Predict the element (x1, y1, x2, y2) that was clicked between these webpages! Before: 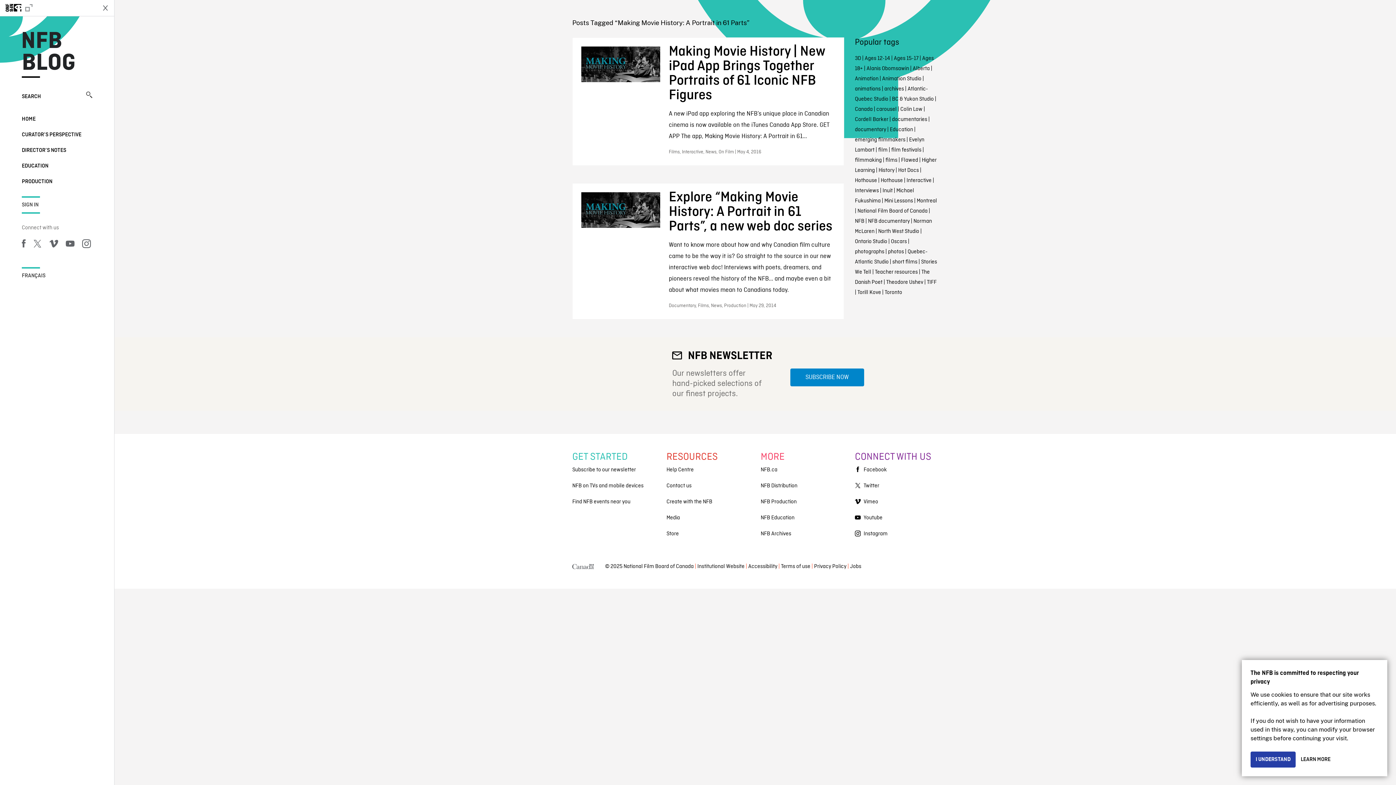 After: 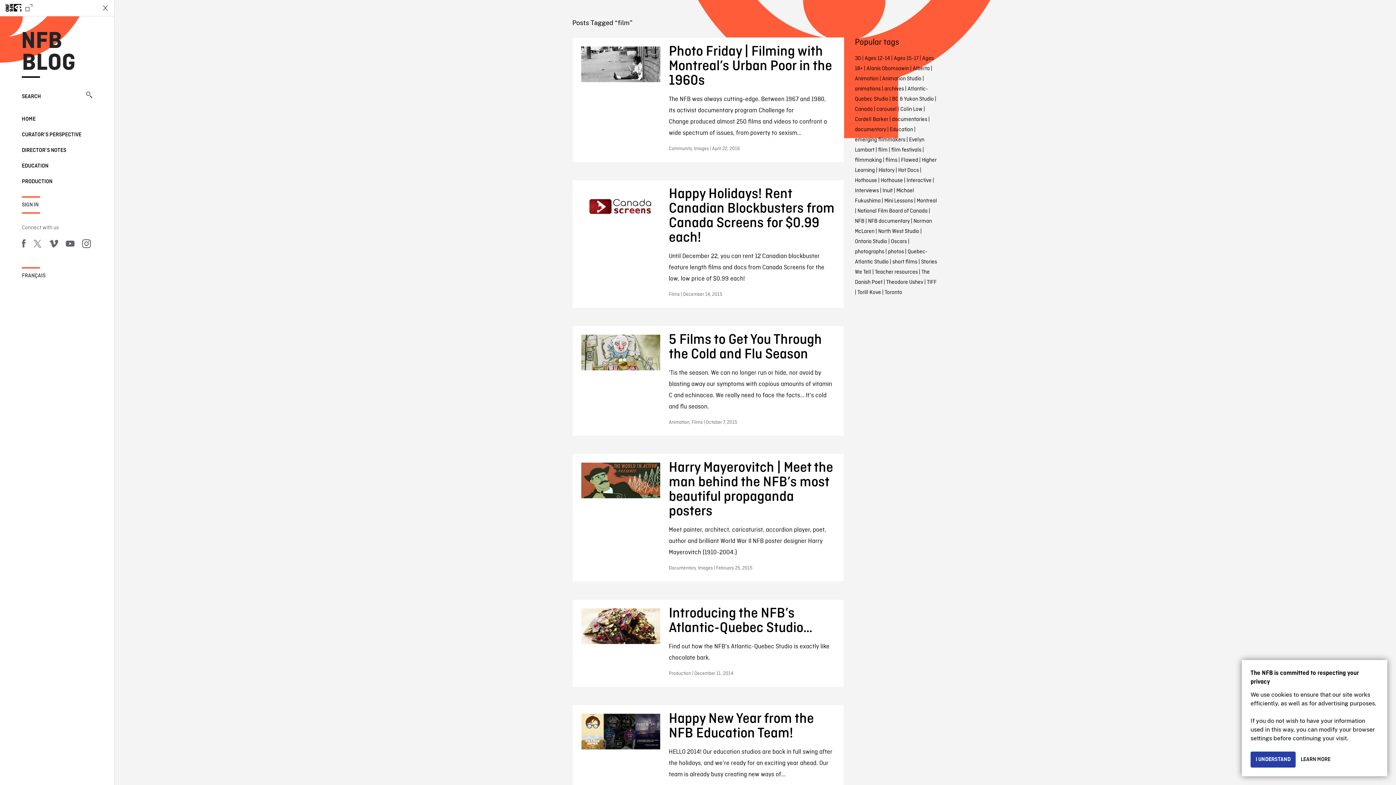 Action: bbox: (878, 146, 887, 153) label: film